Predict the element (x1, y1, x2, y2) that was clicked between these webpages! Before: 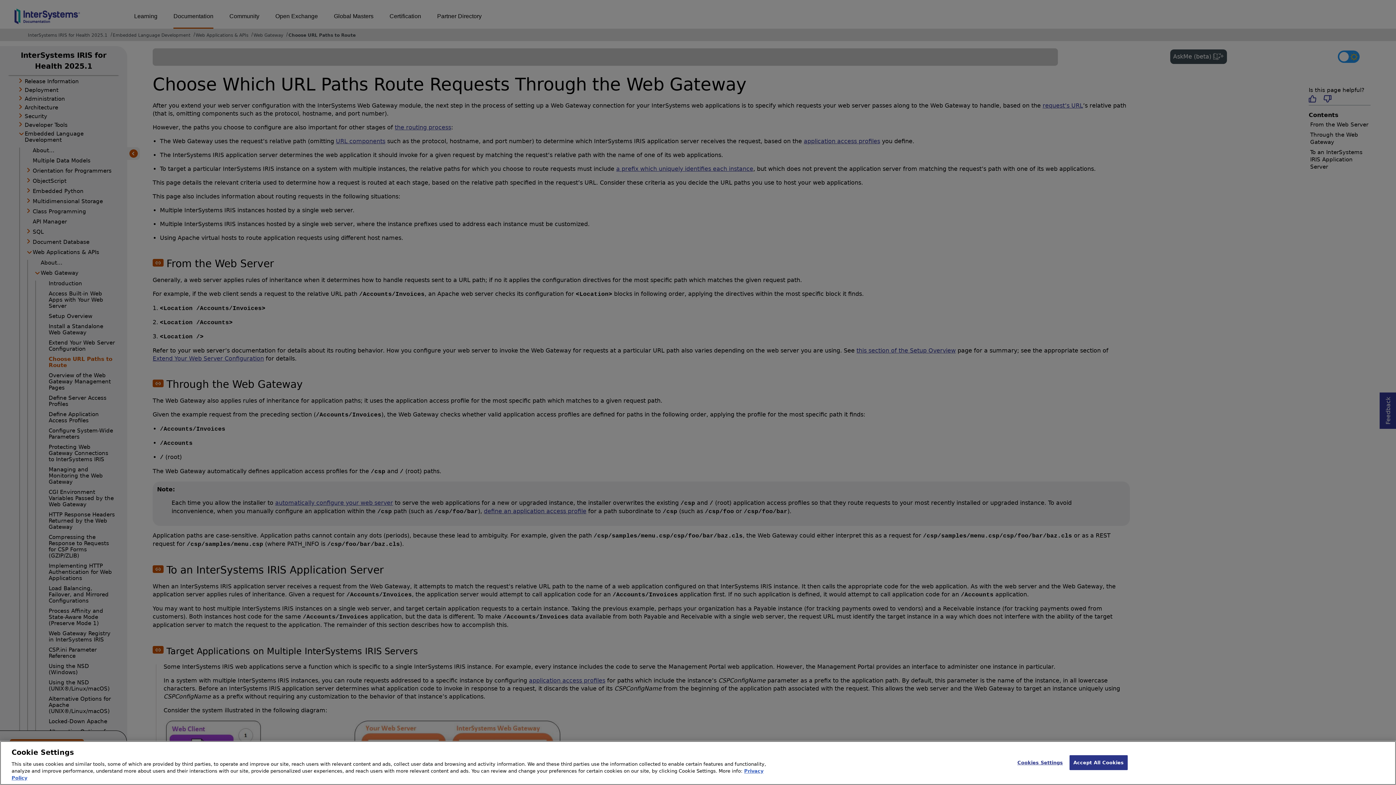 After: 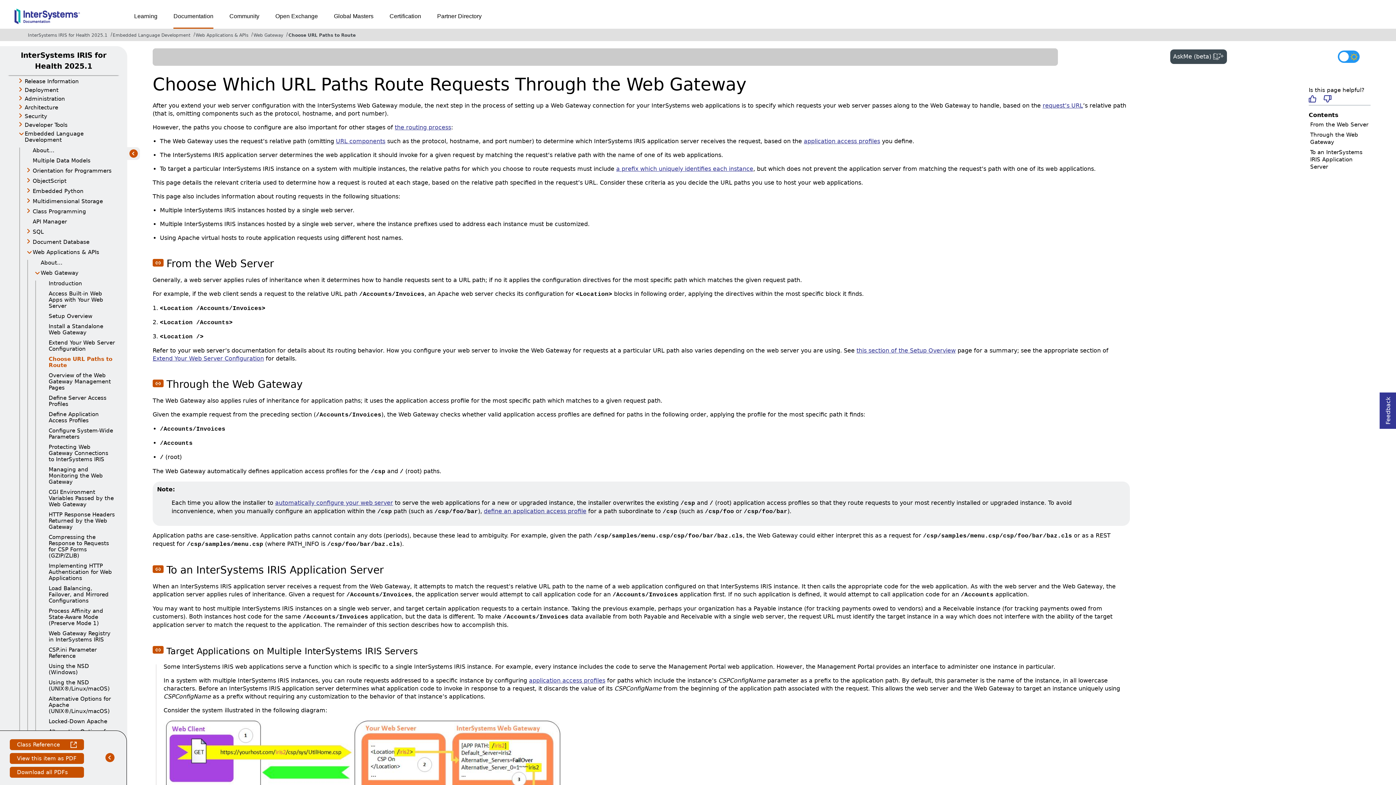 Action: bbox: (1069, 755, 1128, 770) label: Accept All Cookies